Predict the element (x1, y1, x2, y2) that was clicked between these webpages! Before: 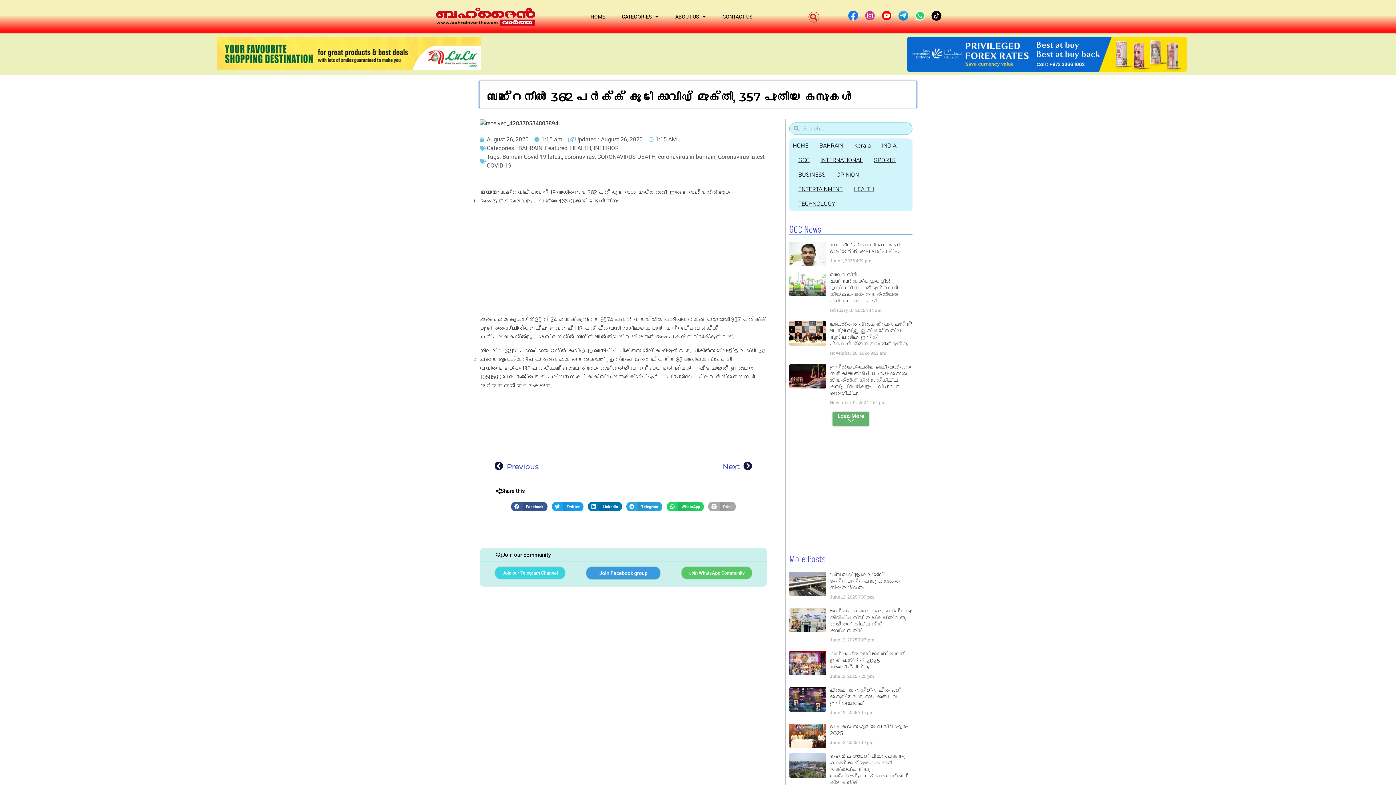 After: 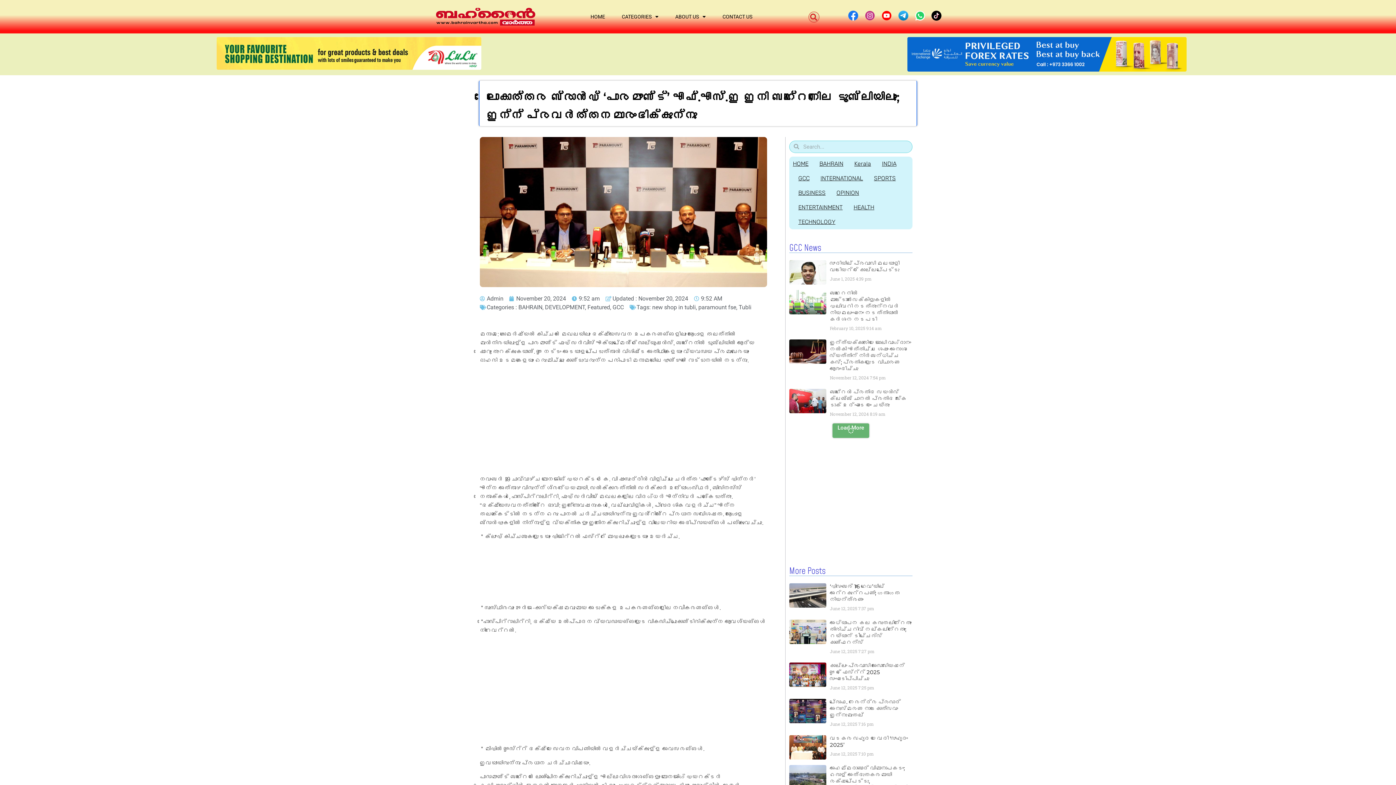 Action: bbox: (789, 321, 826, 362)